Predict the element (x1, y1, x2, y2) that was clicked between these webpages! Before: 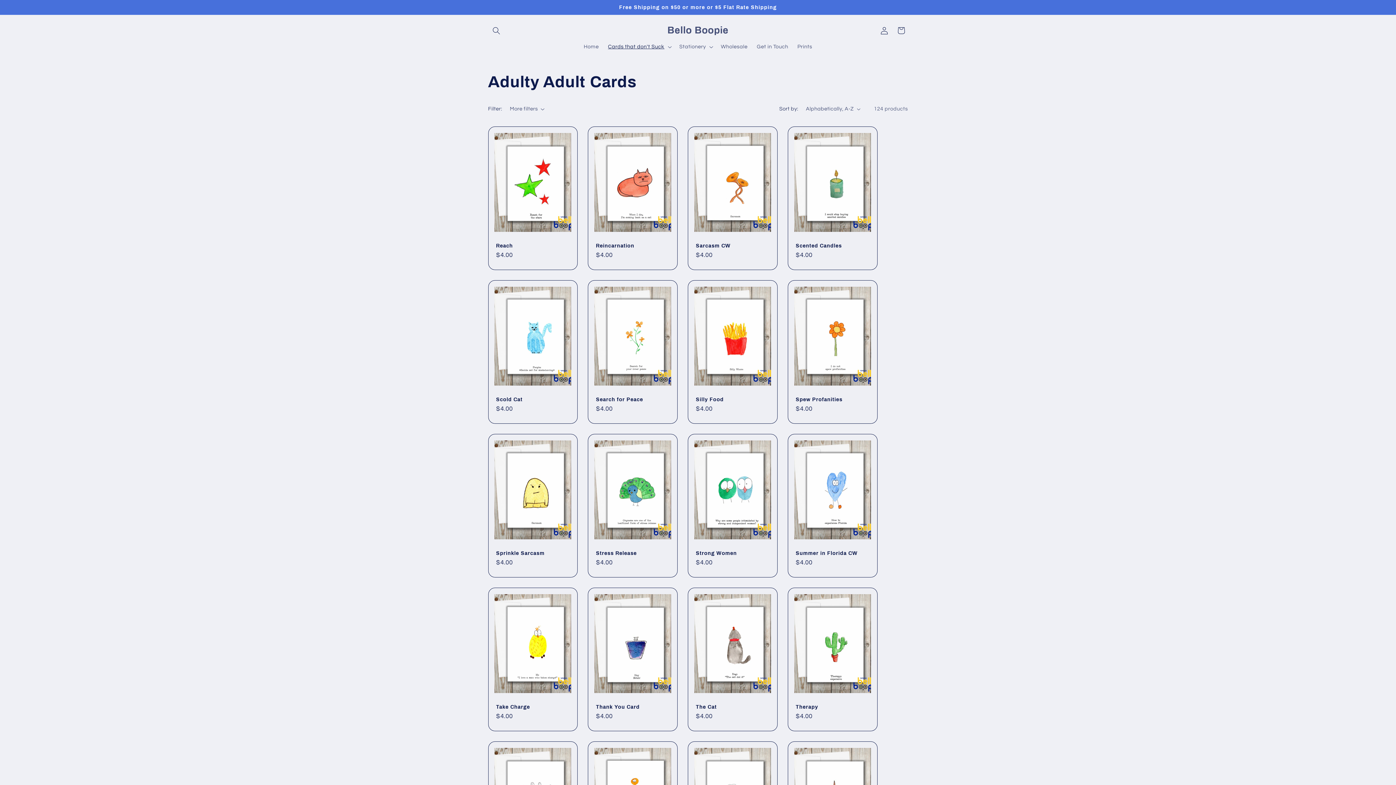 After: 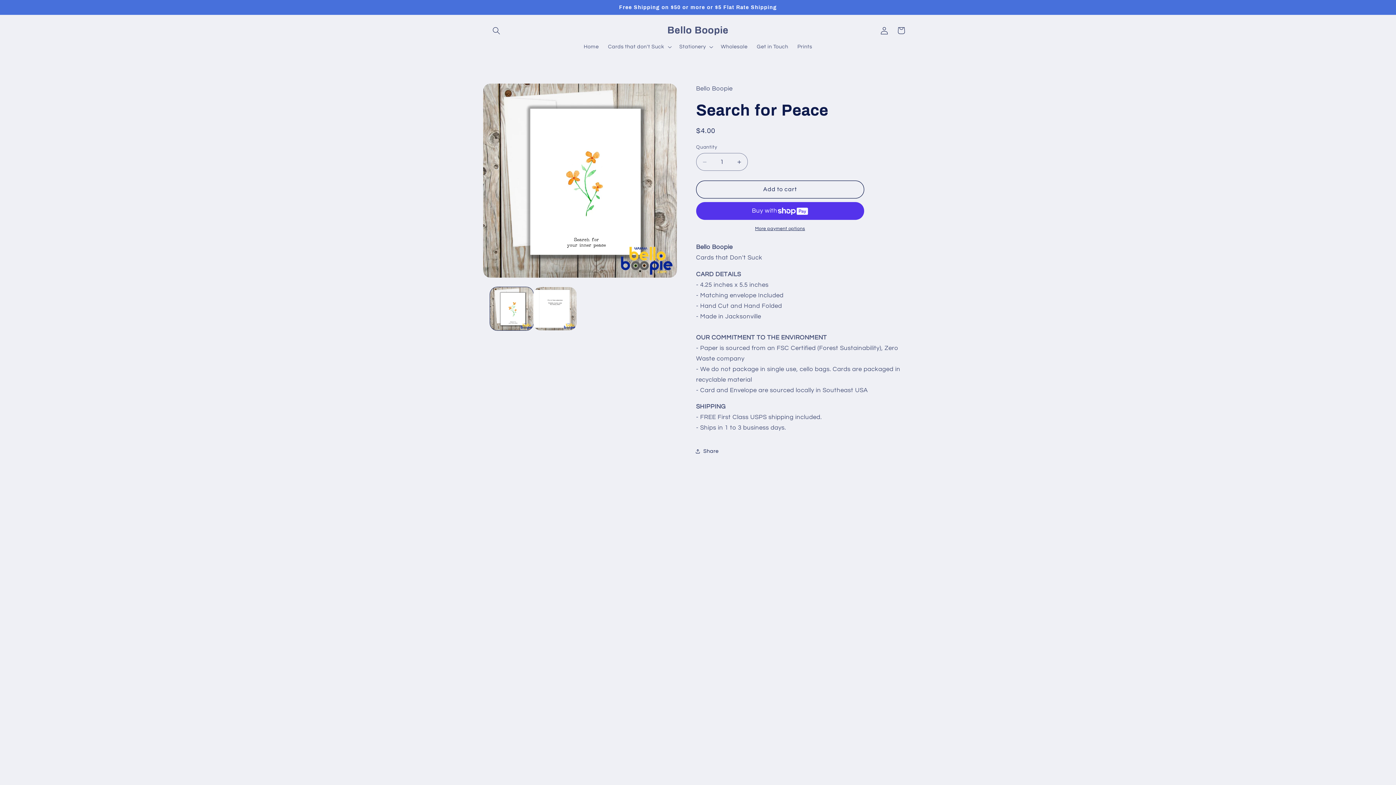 Action: bbox: (596, 396, 669, 402) label: Search for Peace